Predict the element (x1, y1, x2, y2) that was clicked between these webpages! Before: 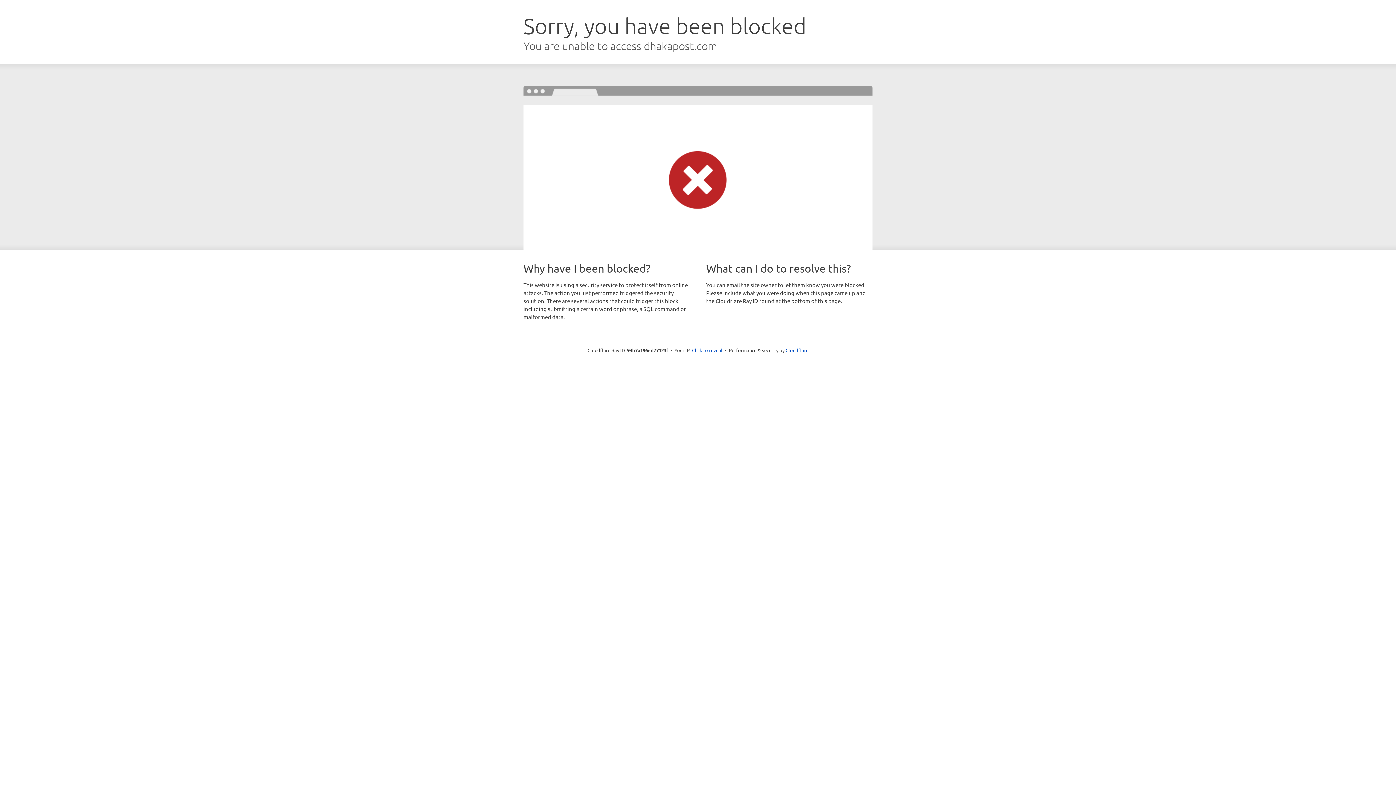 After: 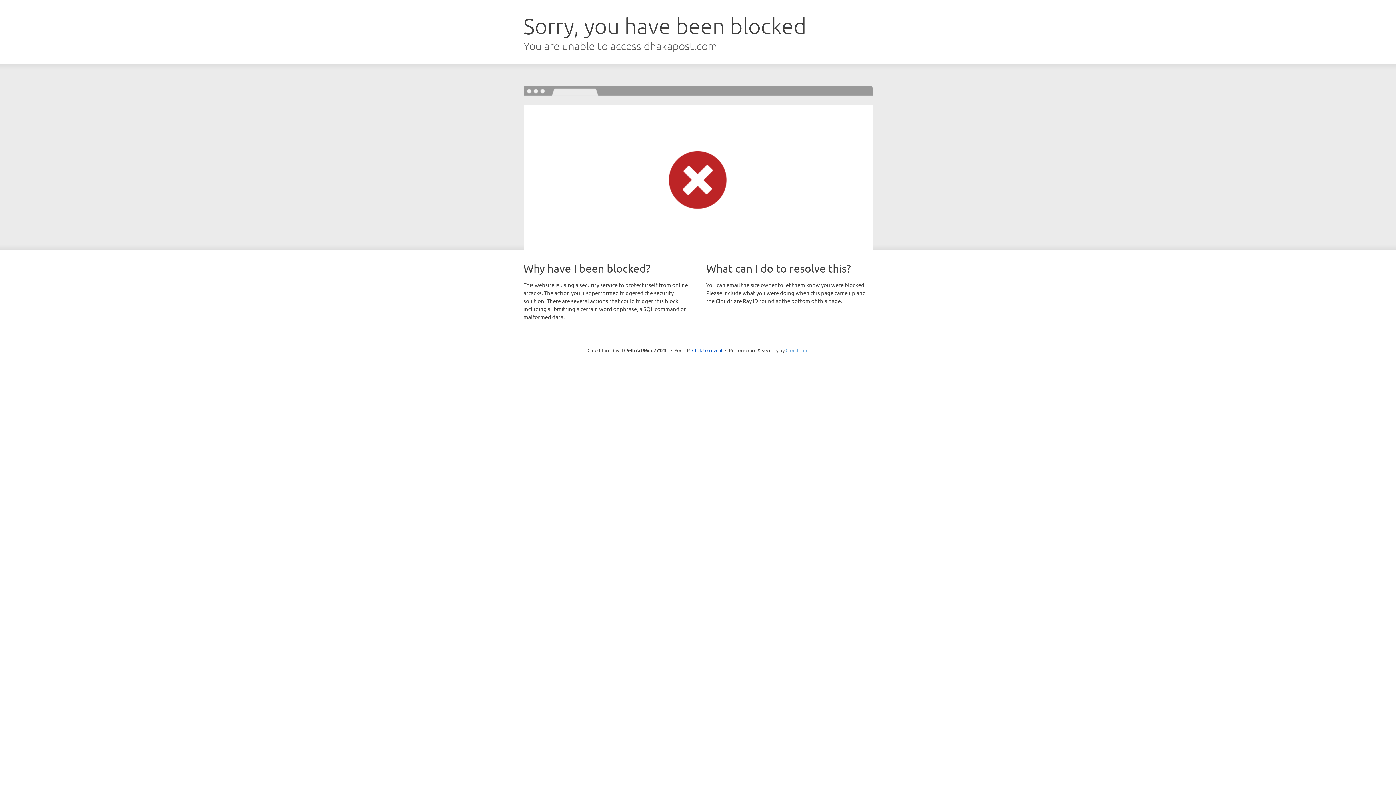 Action: bbox: (785, 347, 808, 353) label: Cloudflare